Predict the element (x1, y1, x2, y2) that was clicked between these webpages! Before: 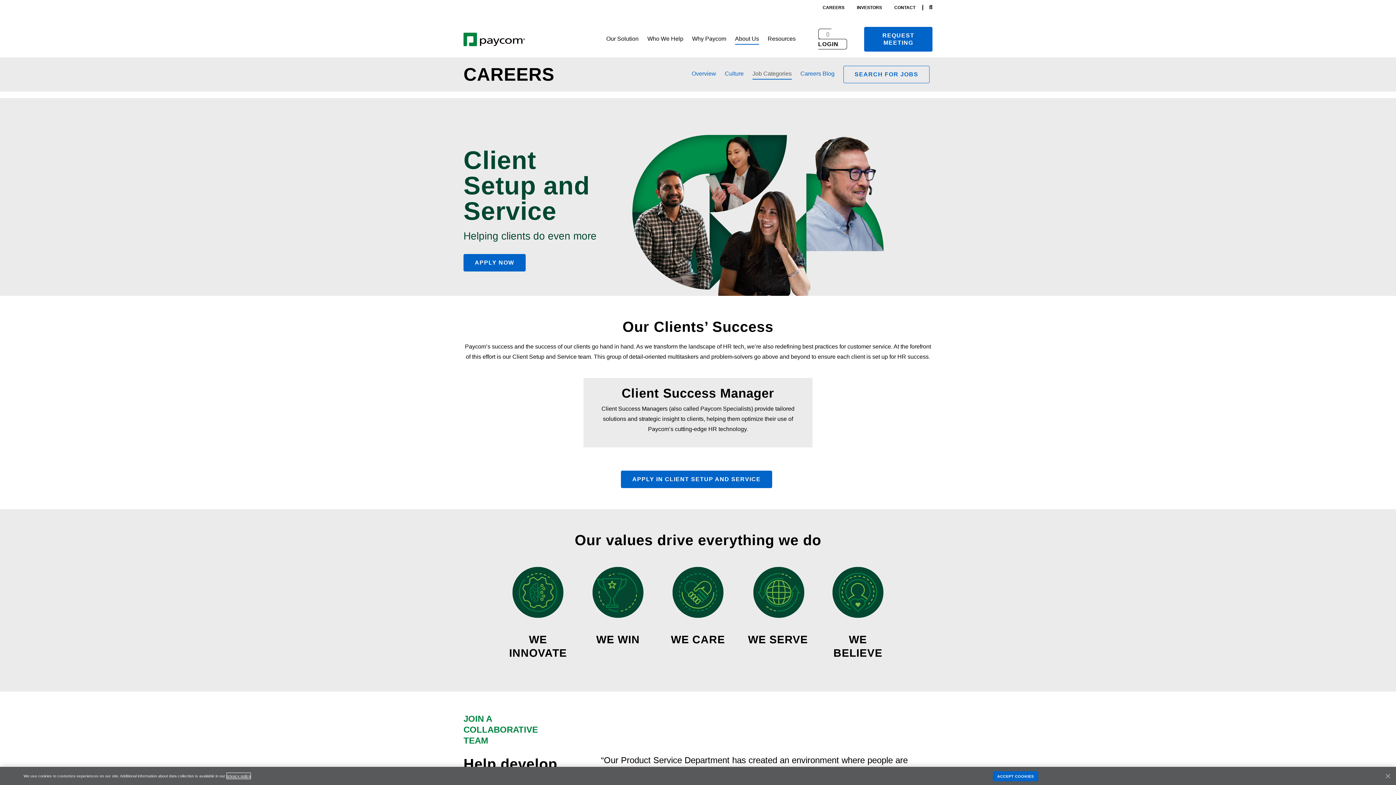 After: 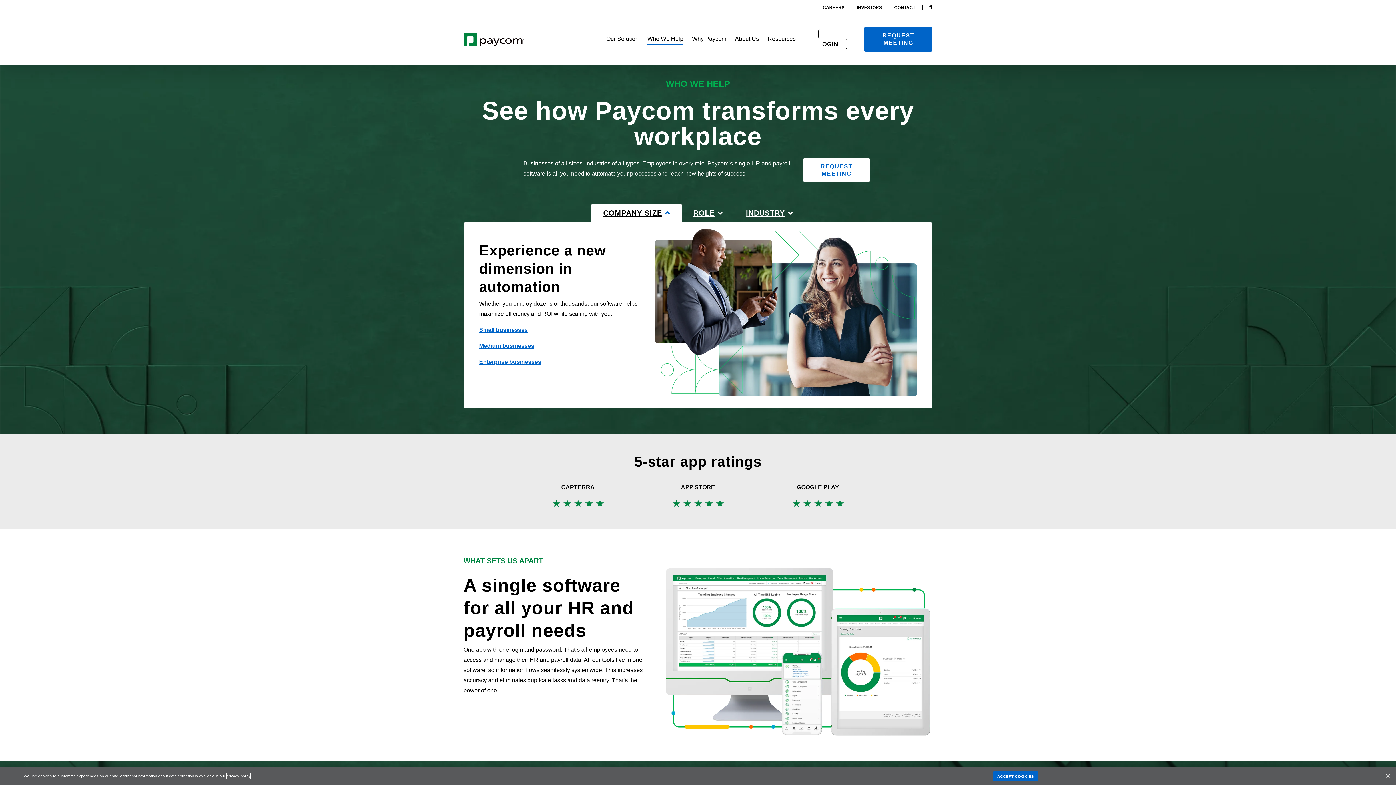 Action: label: Who We Help bbox: (647, 33, 683, 44)